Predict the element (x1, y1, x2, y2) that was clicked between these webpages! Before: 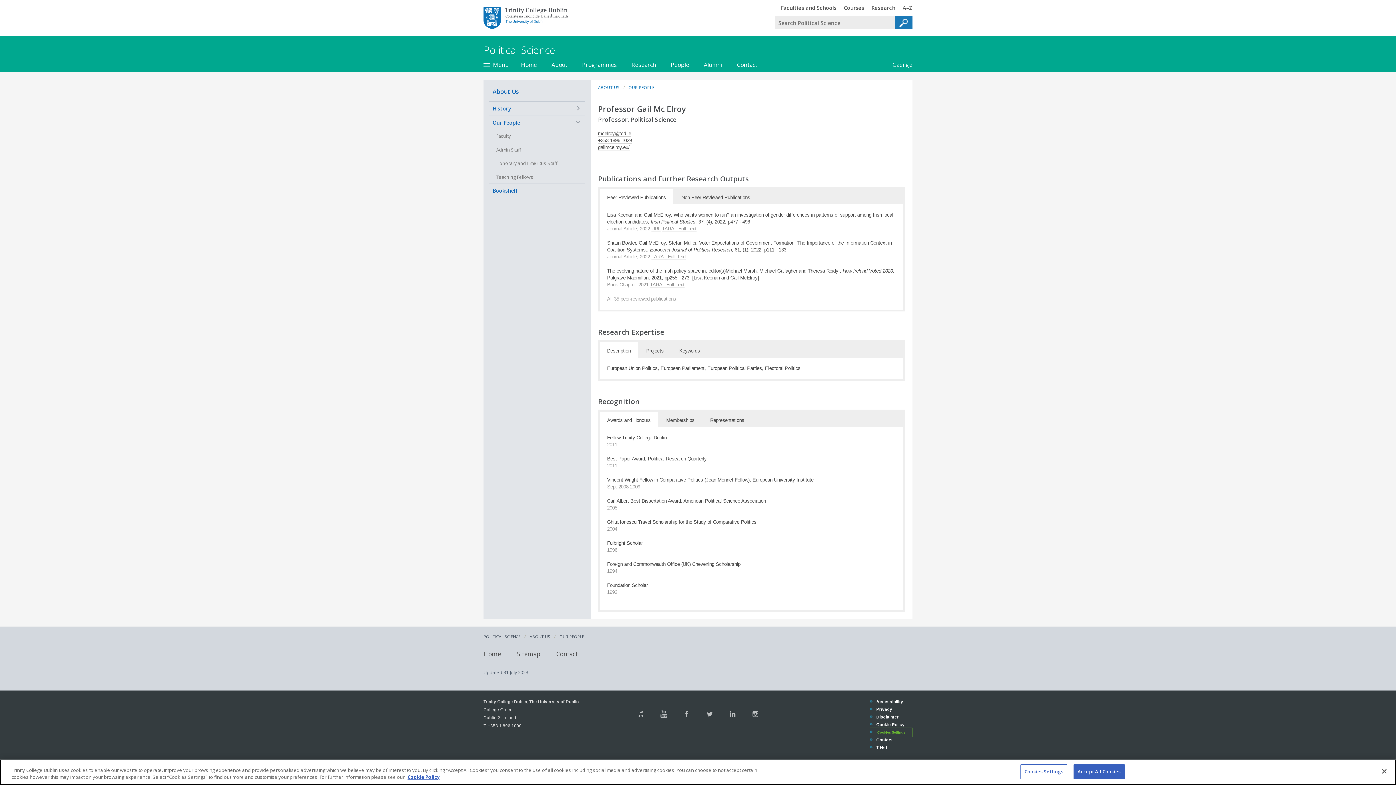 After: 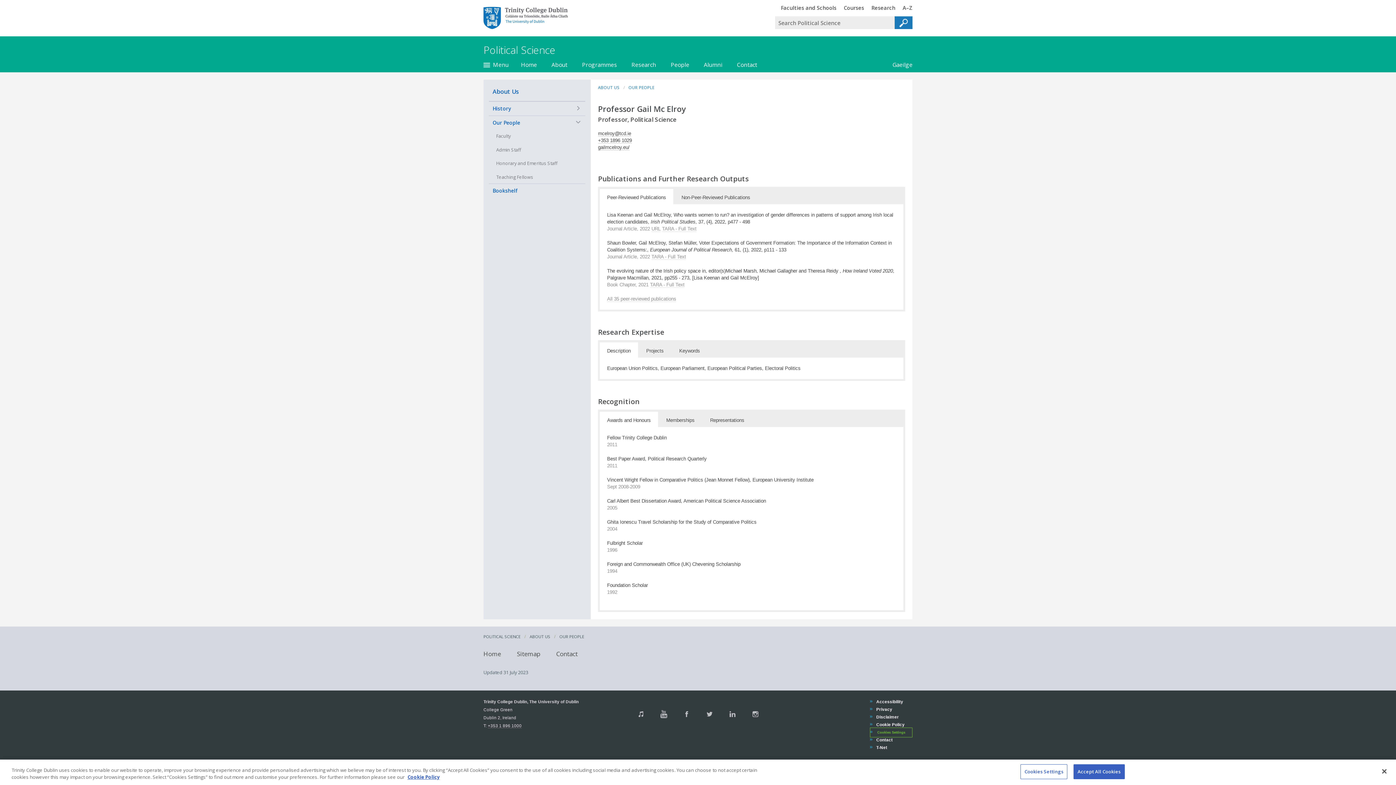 Action: label: +353 1 896 1000 bbox: (488, 723, 521, 728)